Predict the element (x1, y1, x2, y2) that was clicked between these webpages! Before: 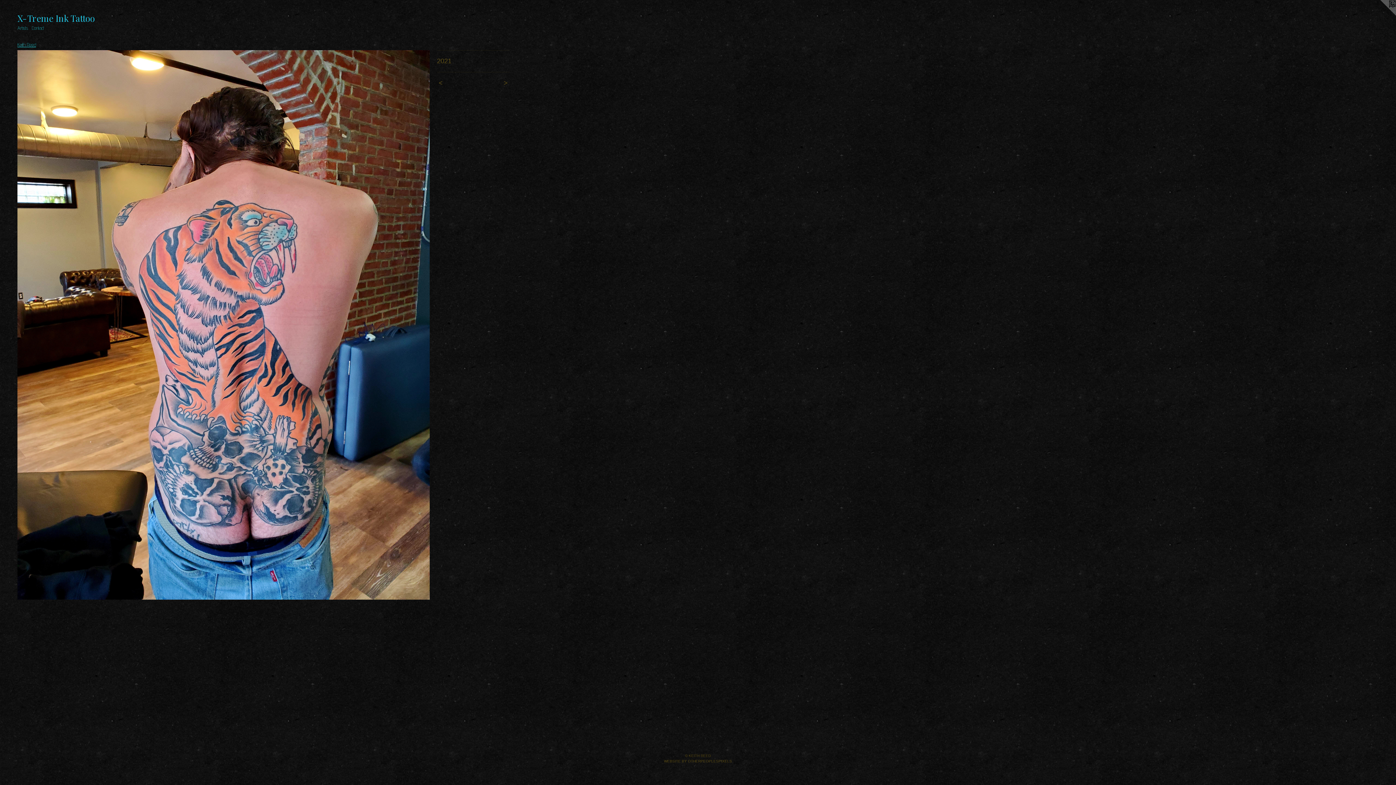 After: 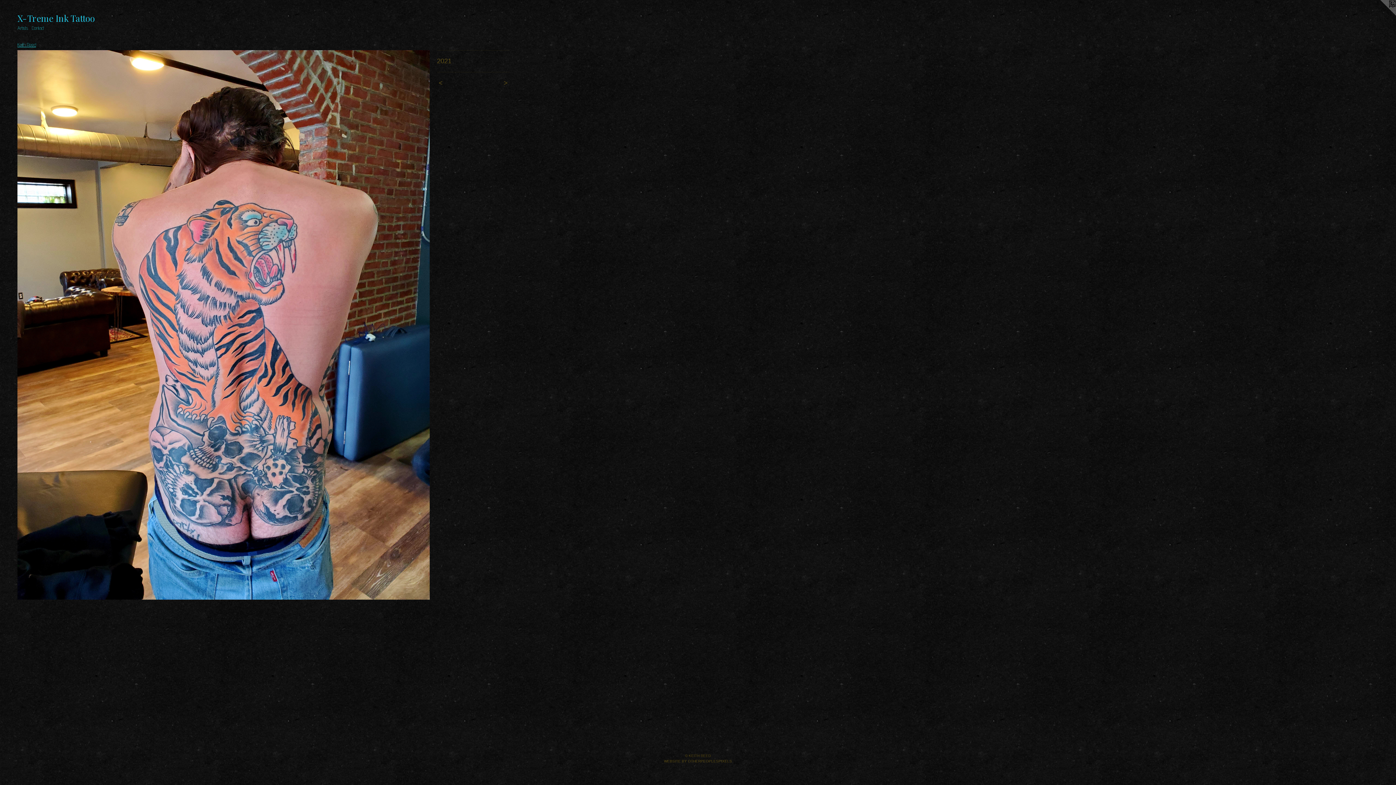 Action: bbox: (1367, 0, 1396, 29)